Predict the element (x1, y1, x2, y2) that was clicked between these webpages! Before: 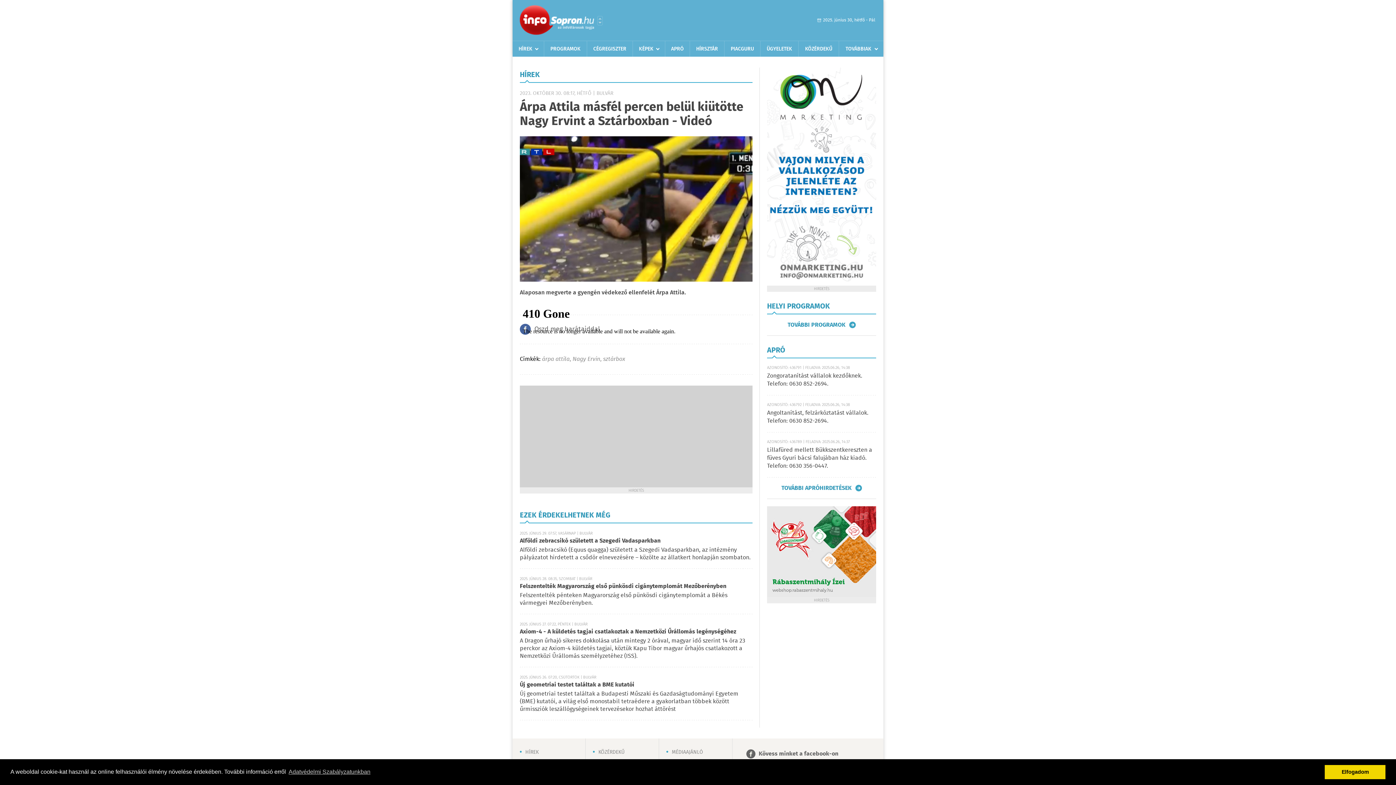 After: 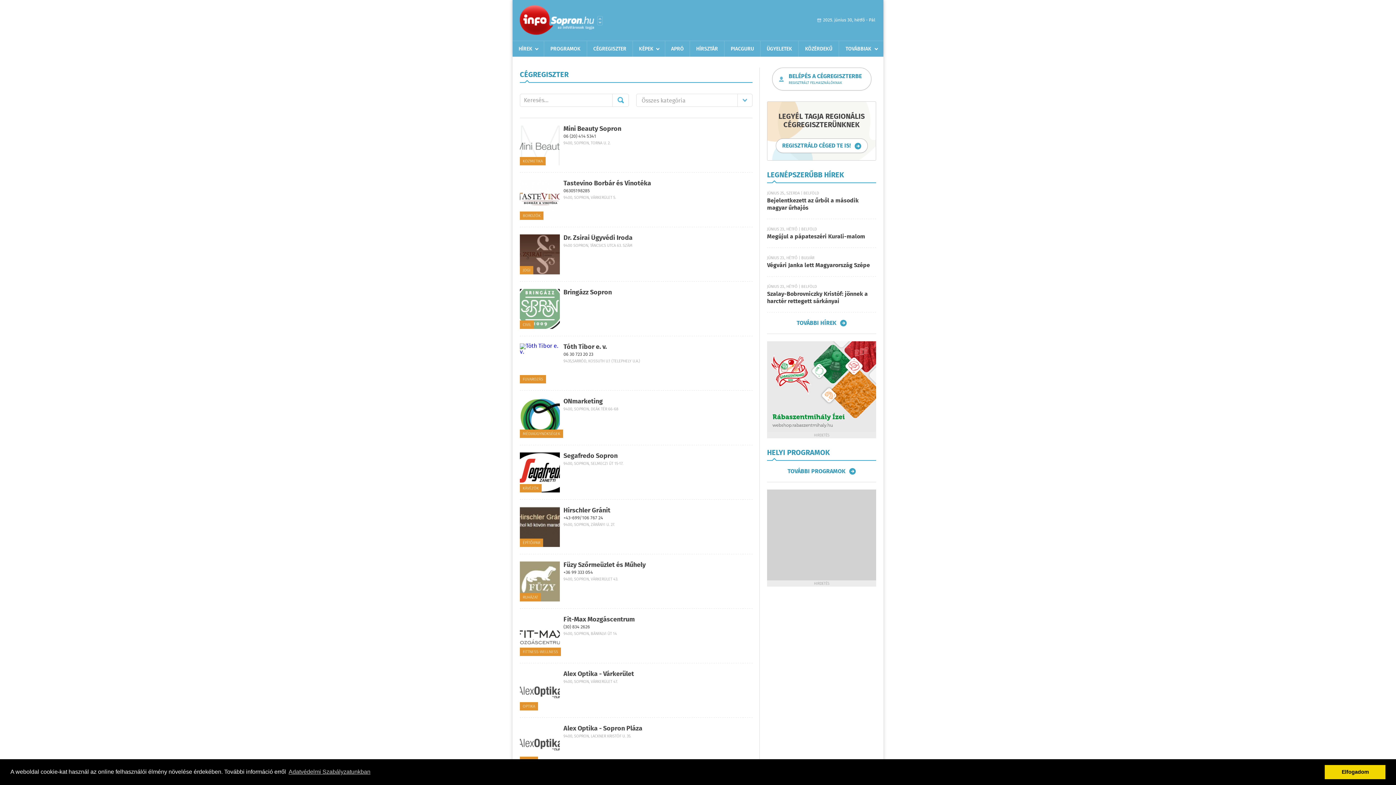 Action: bbox: (587, 41, 632, 56) label: CÉGREGISZTER